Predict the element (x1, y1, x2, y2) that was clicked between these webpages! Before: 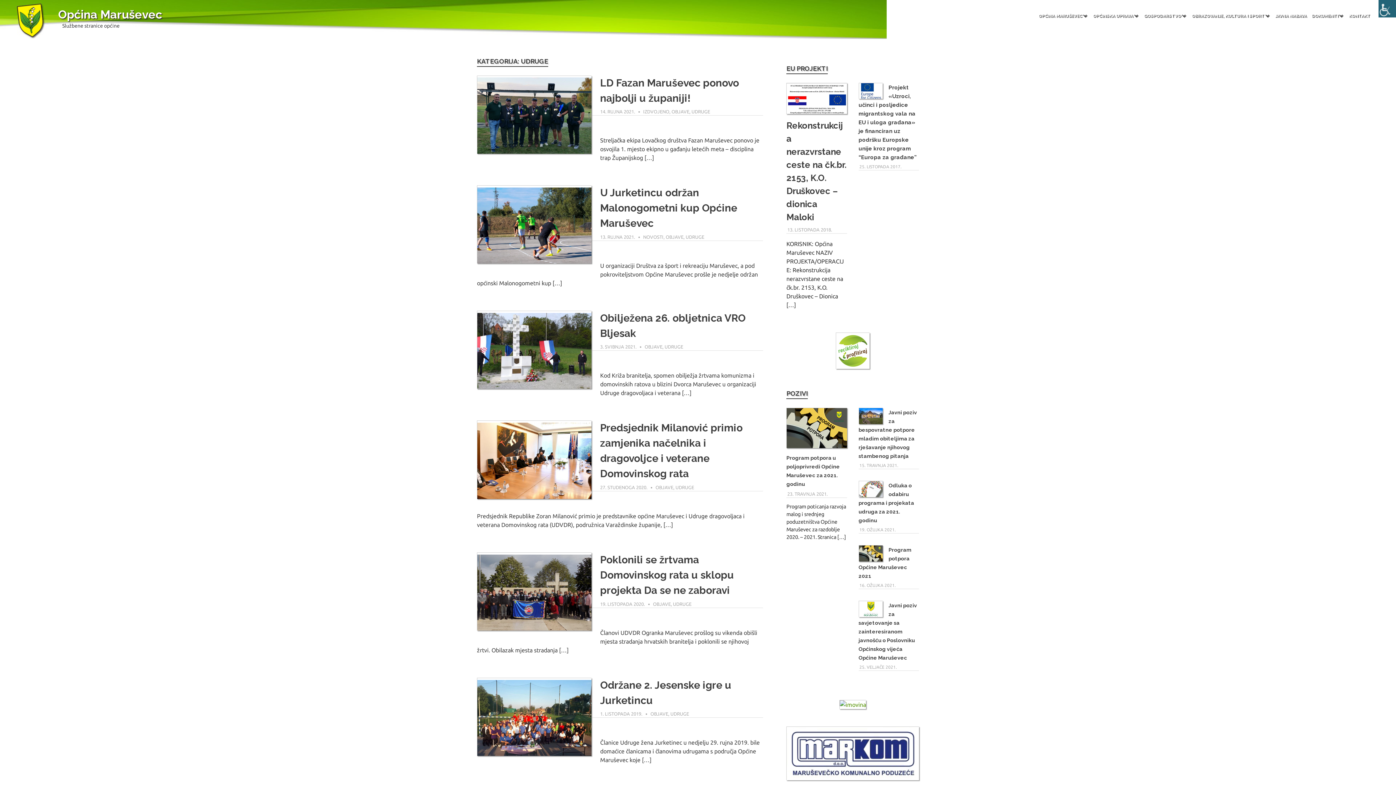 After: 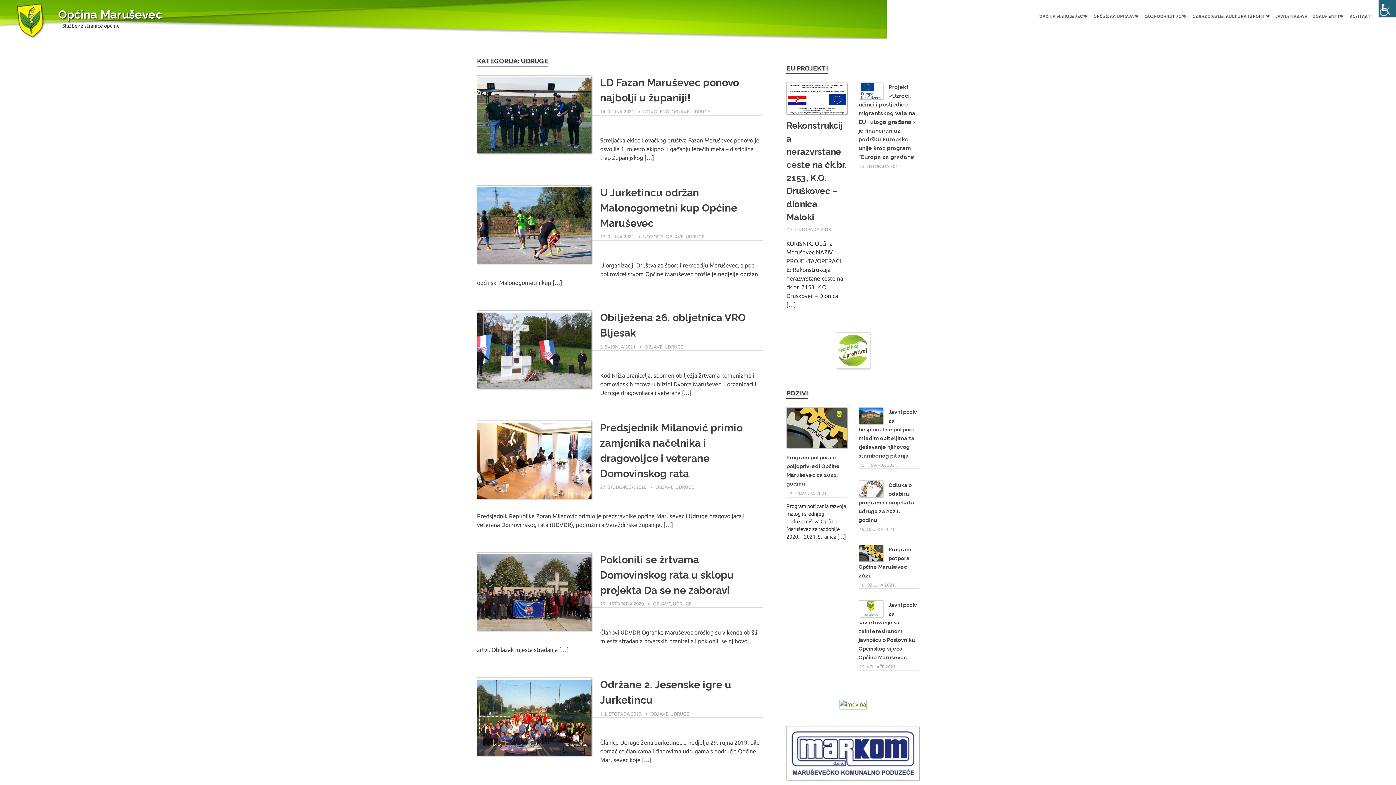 Action: bbox: (664, 344, 683, 349) label: UDRUGE